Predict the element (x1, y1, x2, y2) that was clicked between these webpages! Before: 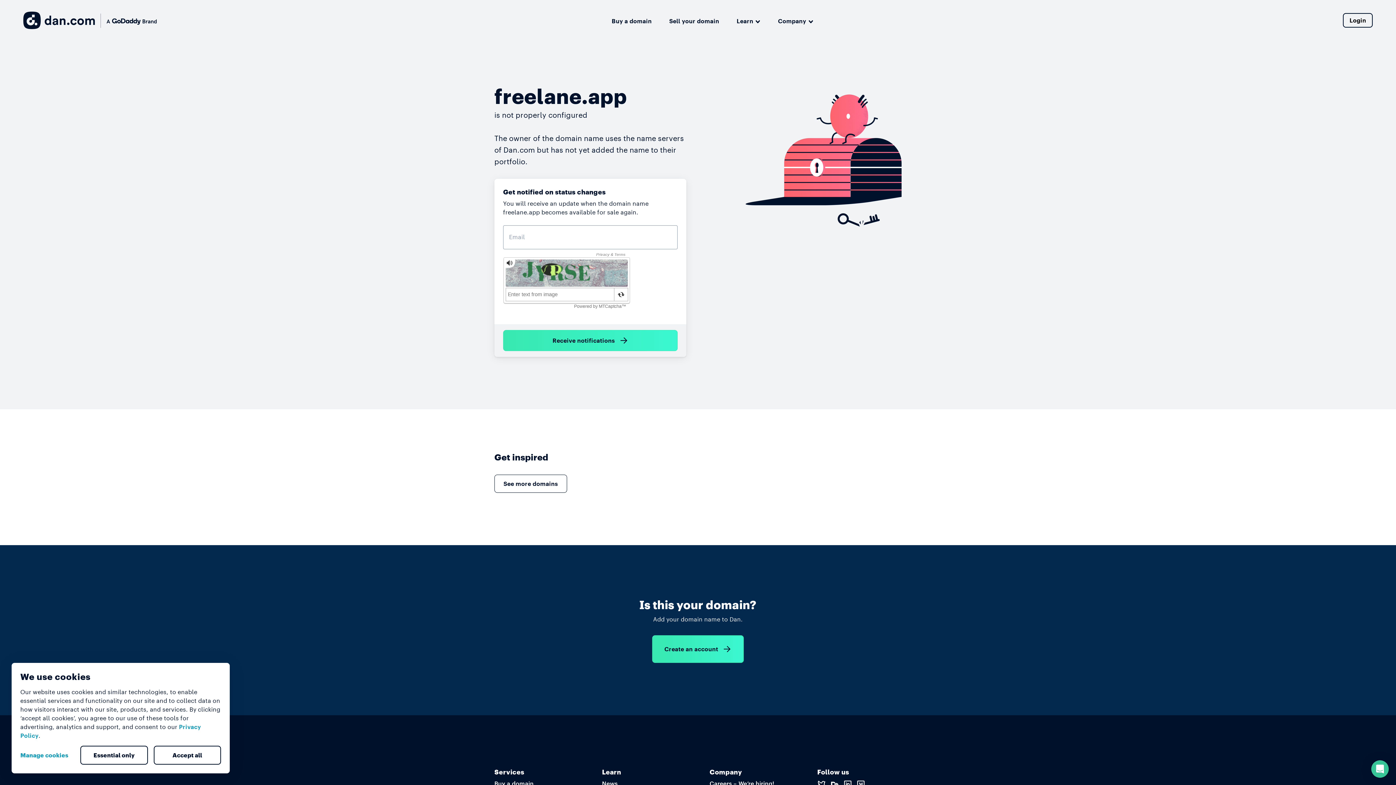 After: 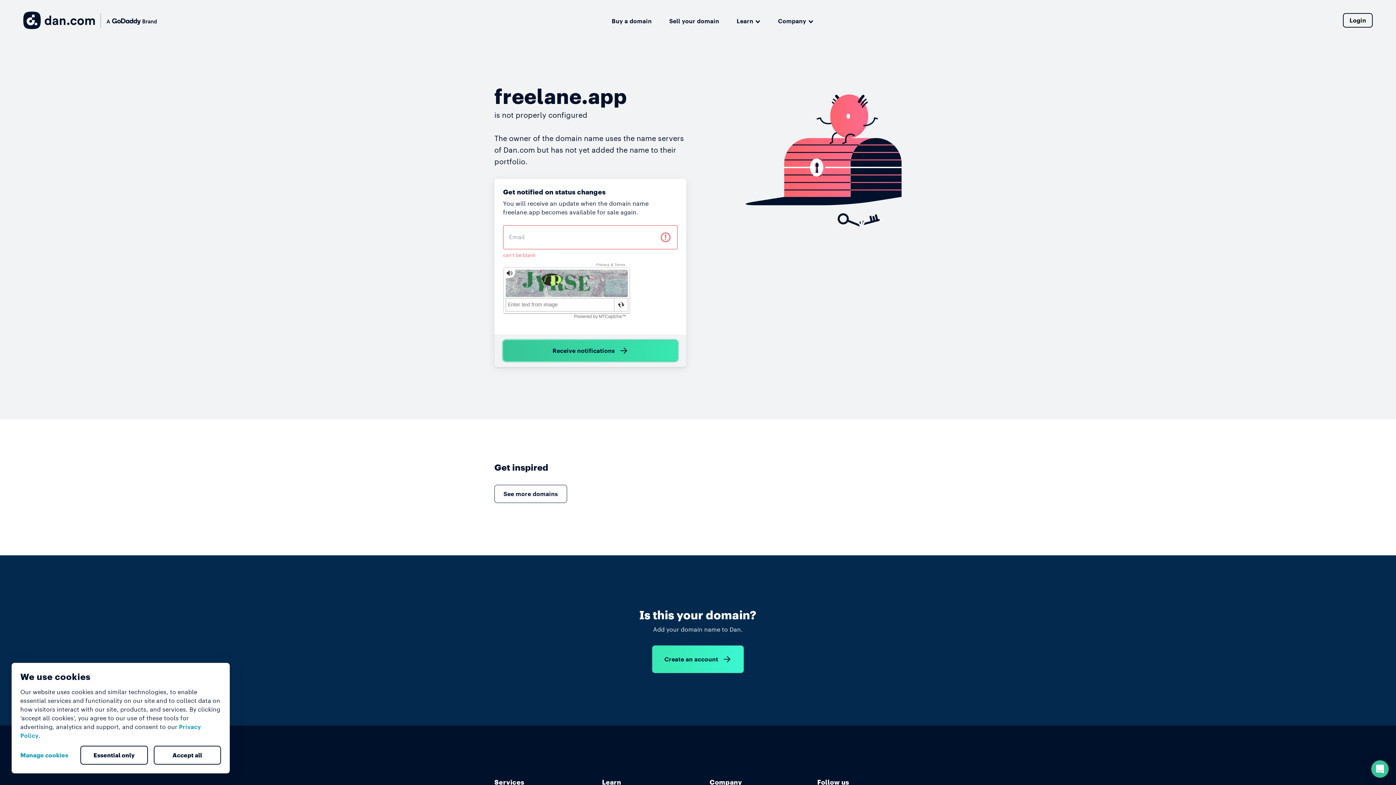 Action: bbox: (503, 330, 677, 351) label: Receive notifications